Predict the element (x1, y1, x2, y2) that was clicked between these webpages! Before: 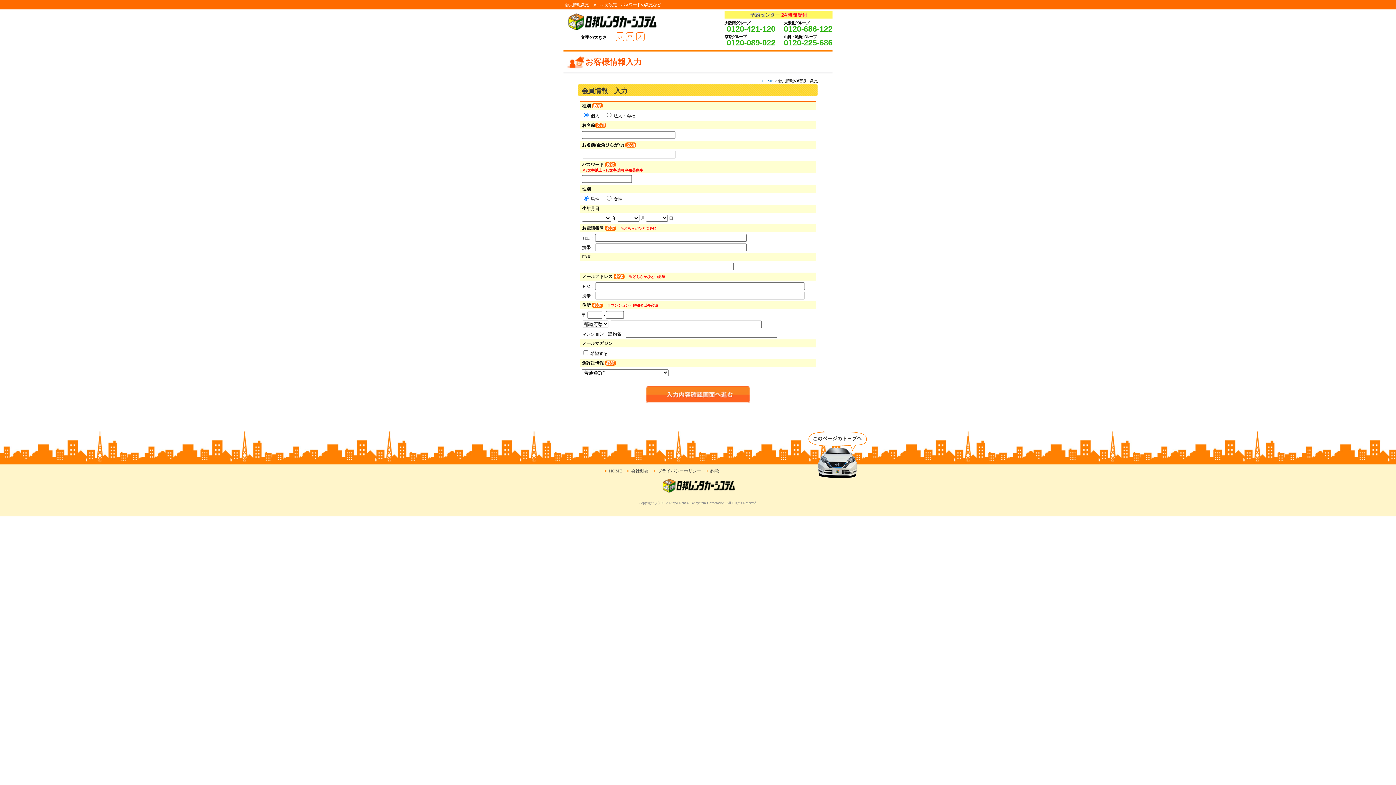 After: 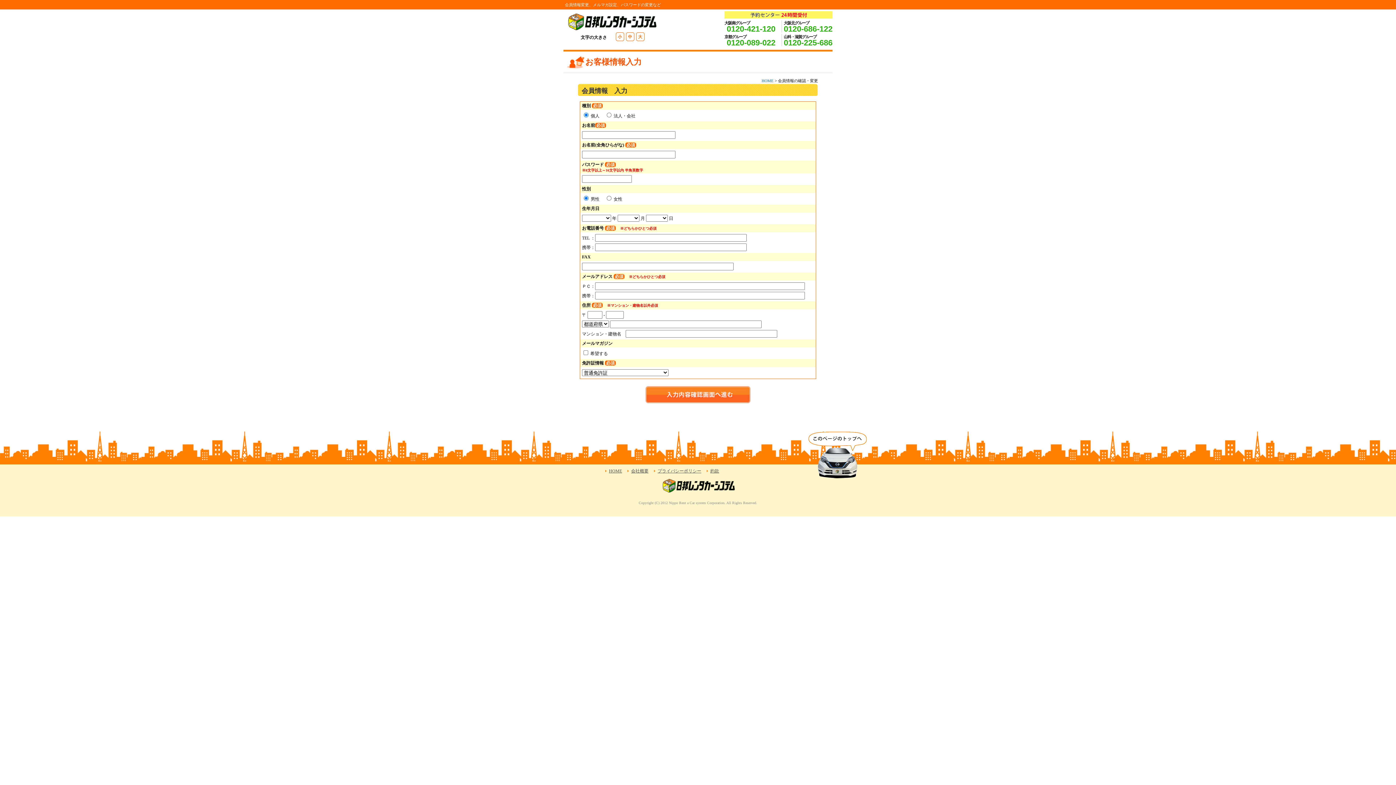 Action: bbox: (808, 474, 867, 480)